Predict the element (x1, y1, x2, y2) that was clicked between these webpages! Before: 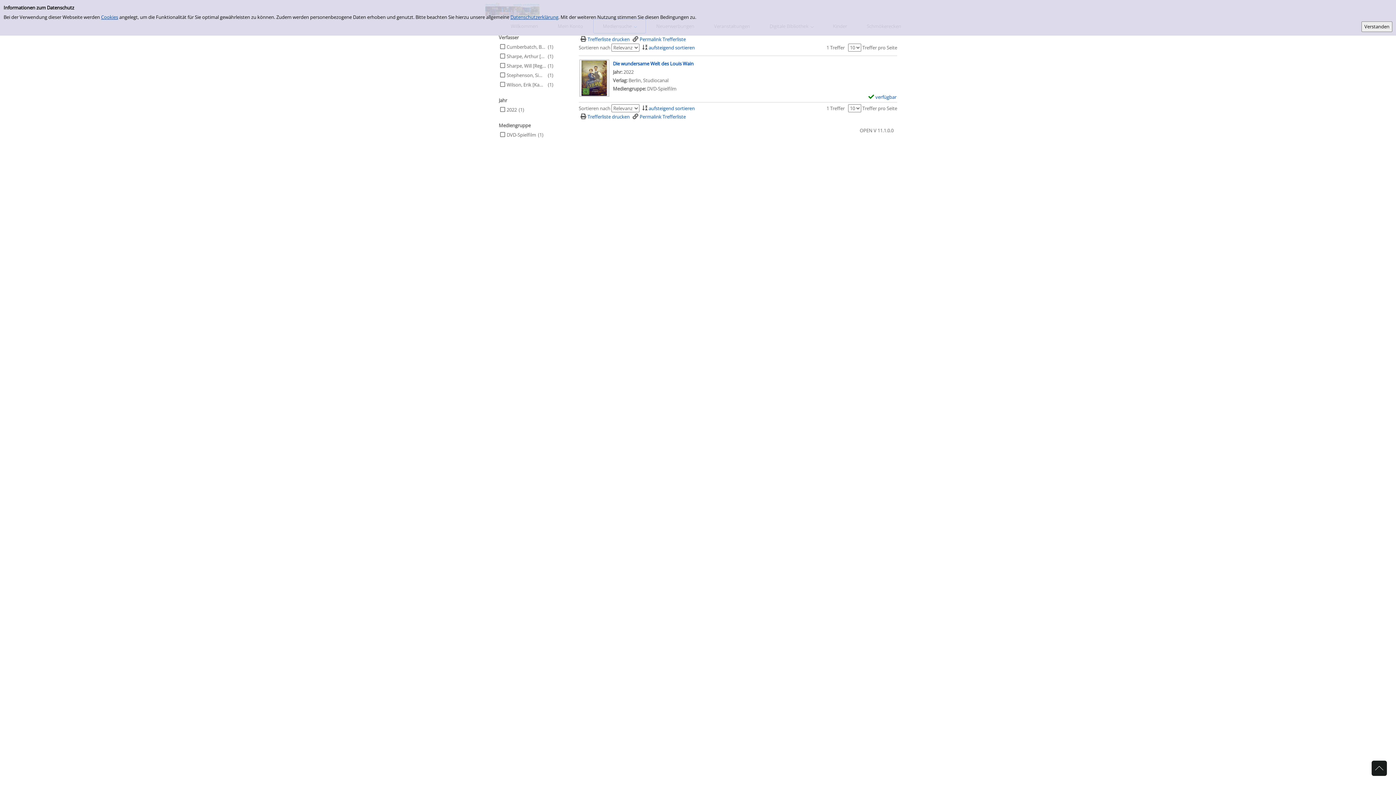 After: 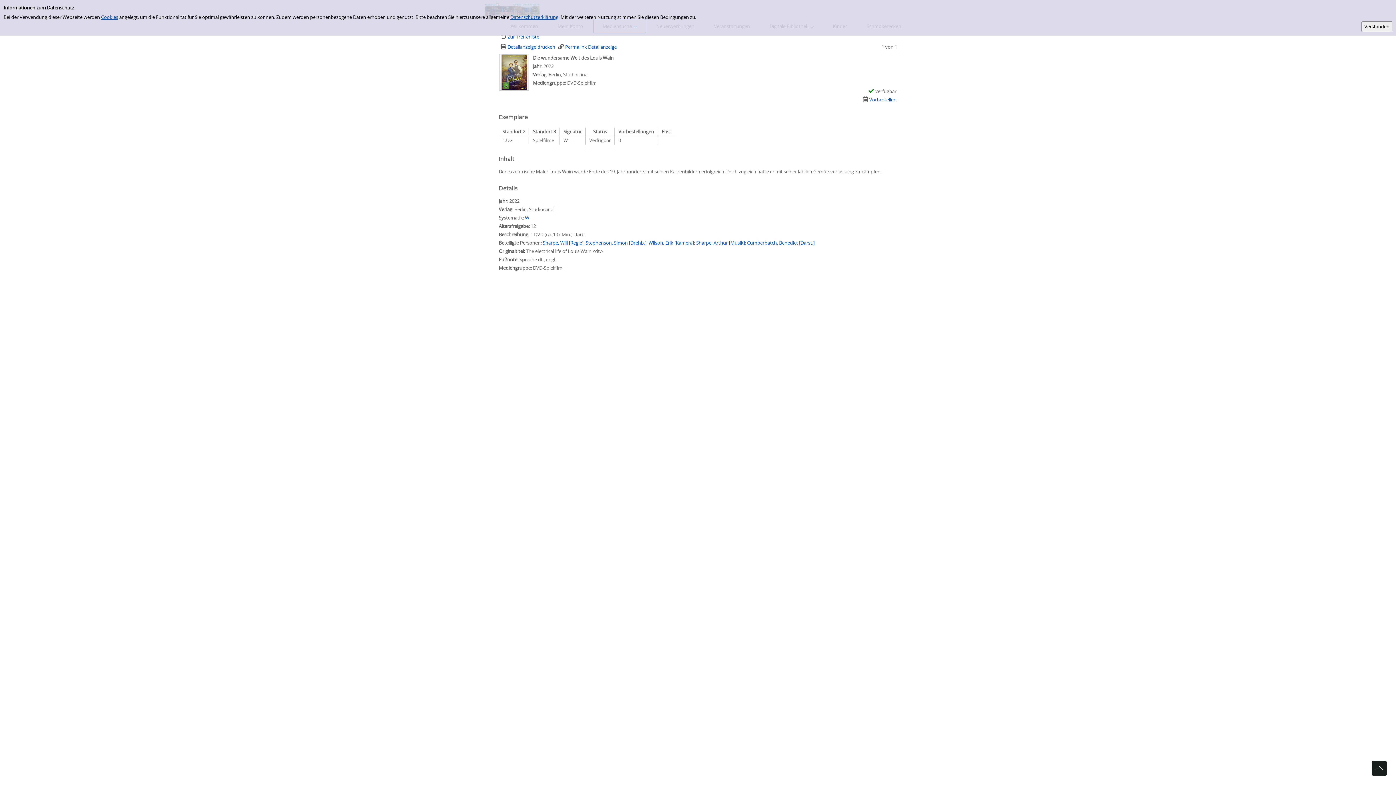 Action: bbox: (579, 74, 609, 80)